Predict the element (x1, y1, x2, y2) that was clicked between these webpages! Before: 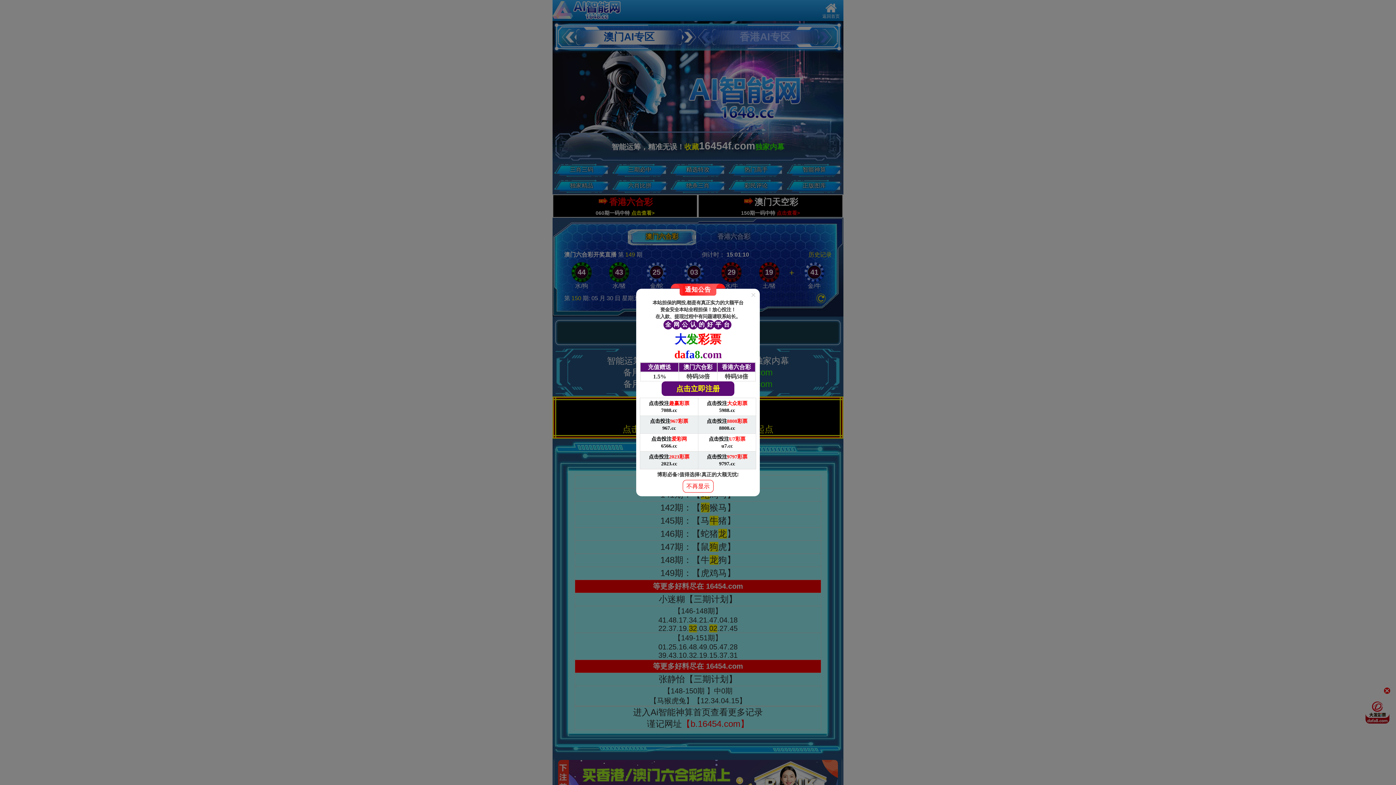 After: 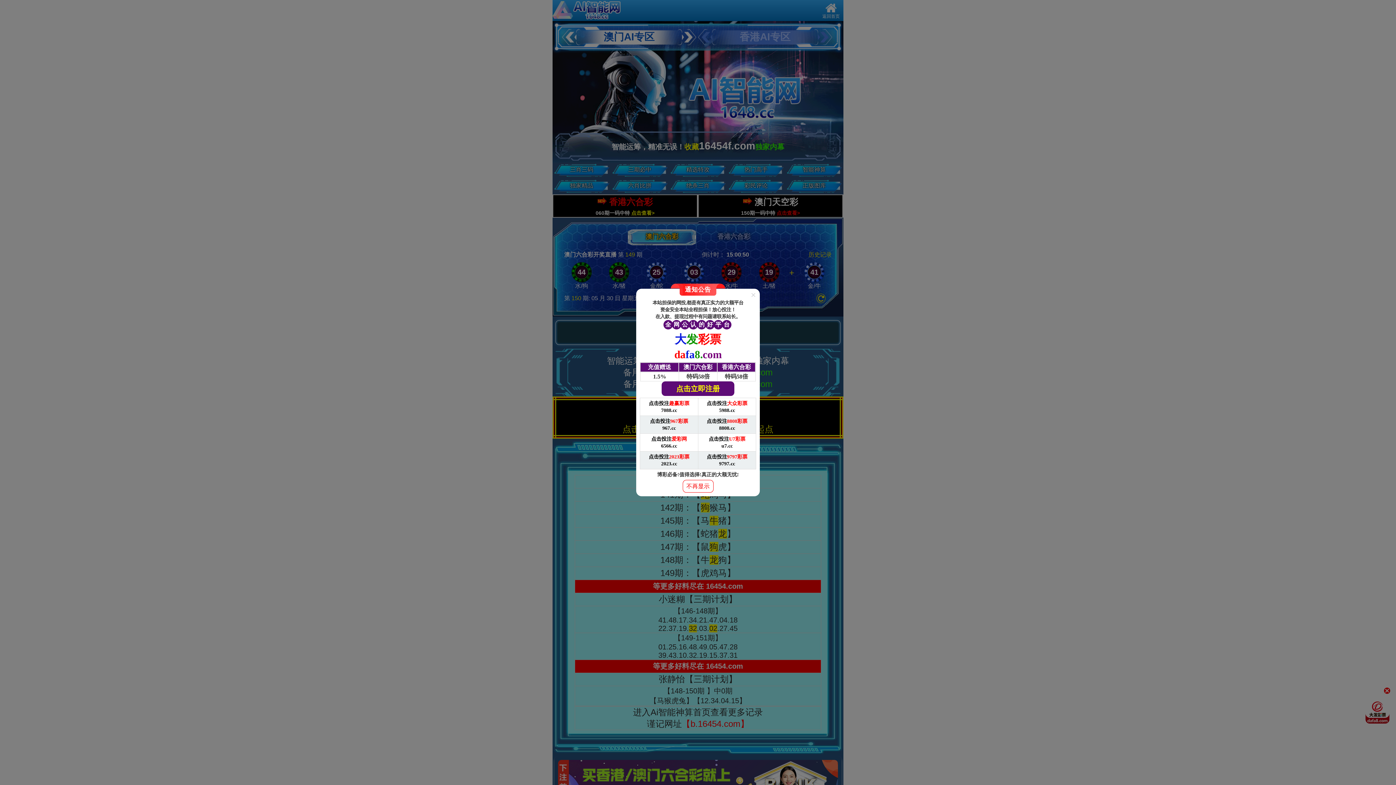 Action: bbox: (640, 398, 698, 416) label: 点击投注趣赢彩票

7088.cc